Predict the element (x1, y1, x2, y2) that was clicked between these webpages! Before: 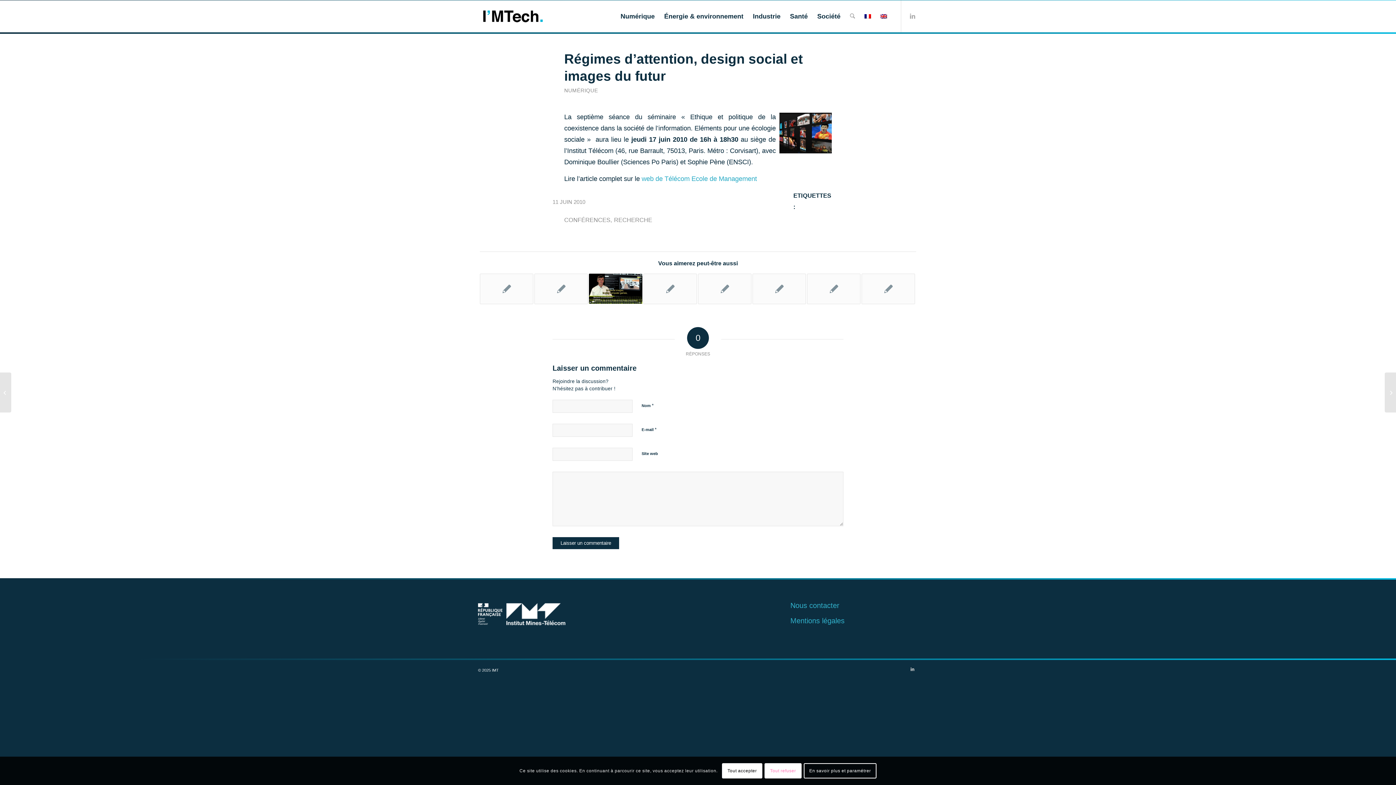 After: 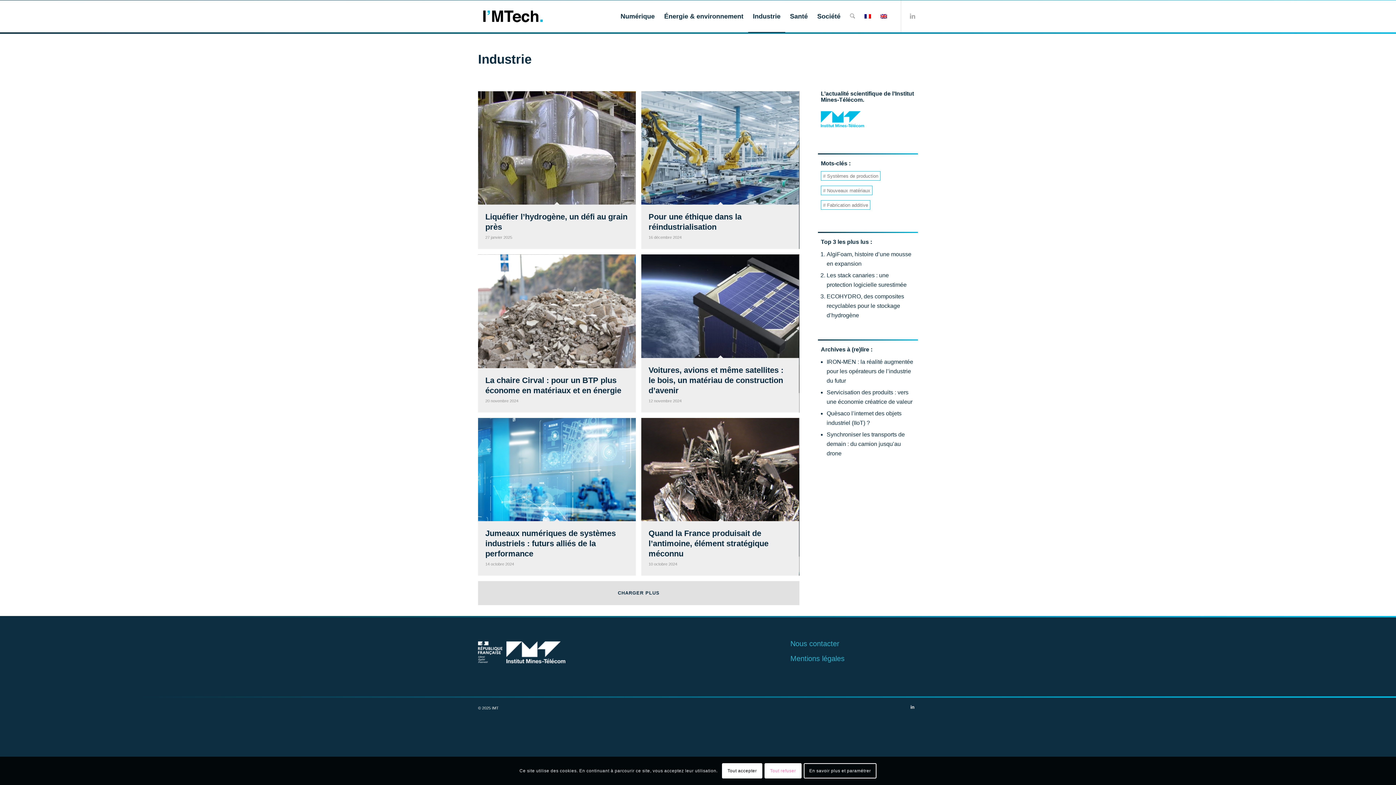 Action: bbox: (748, 0, 785, 32) label: Industrie